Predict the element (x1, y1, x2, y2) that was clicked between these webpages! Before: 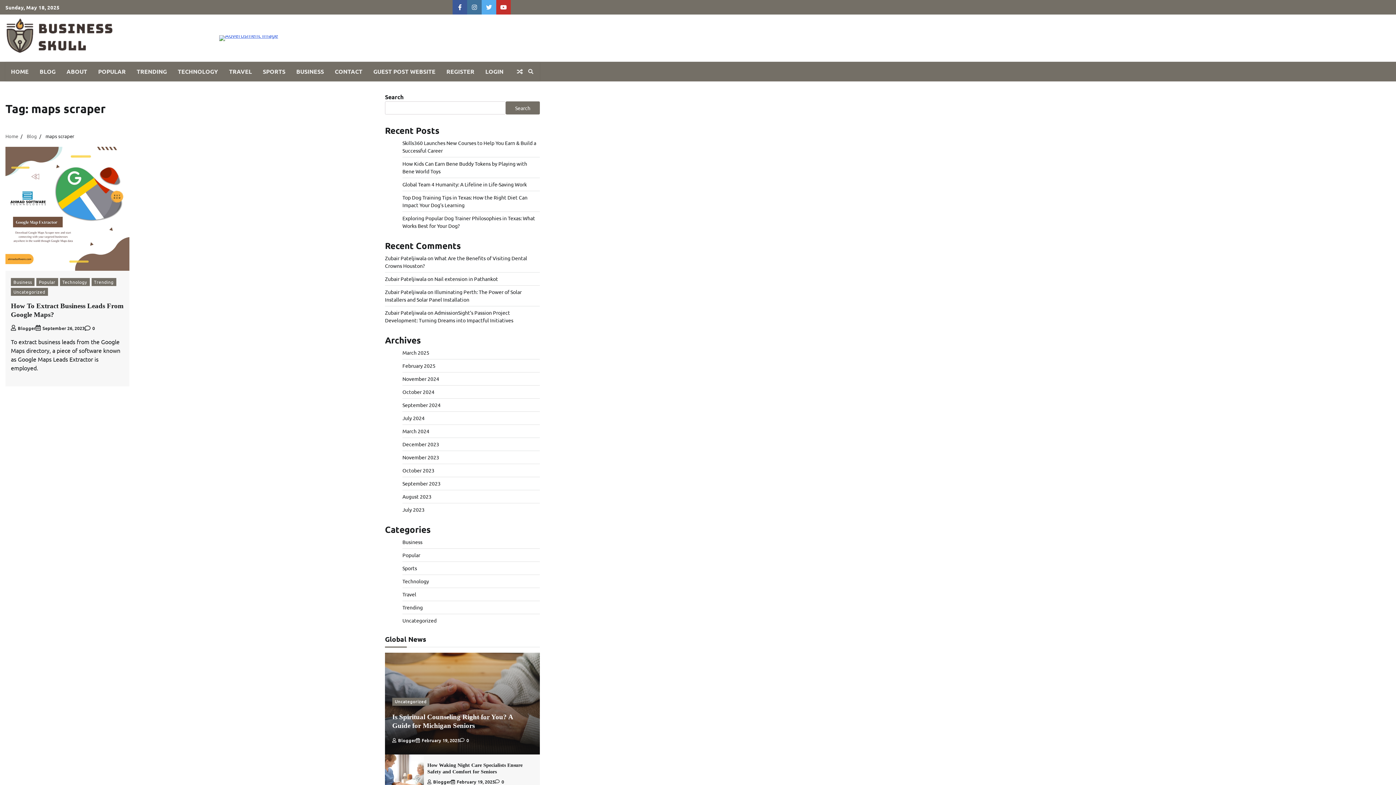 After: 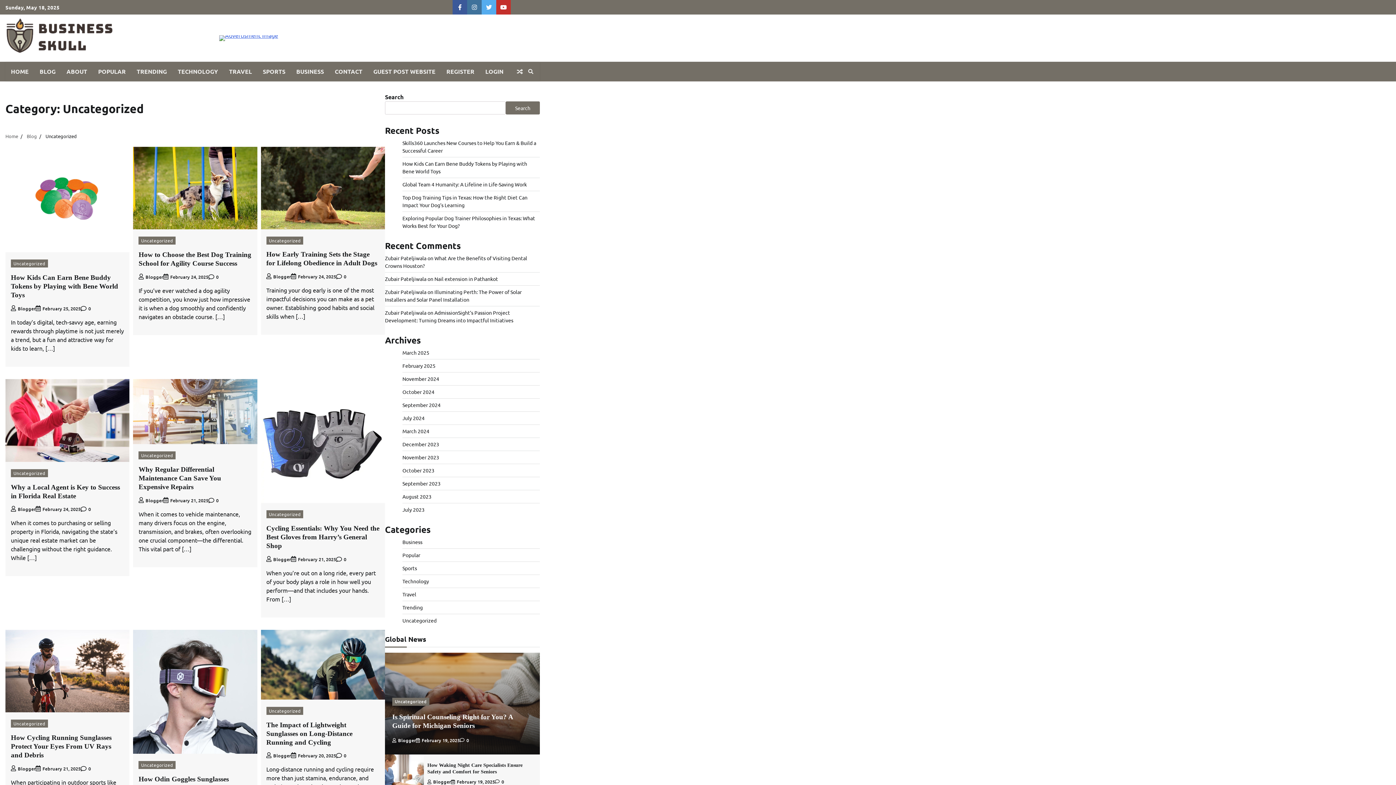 Action: label: Uncategorized bbox: (10, 288, 47, 296)